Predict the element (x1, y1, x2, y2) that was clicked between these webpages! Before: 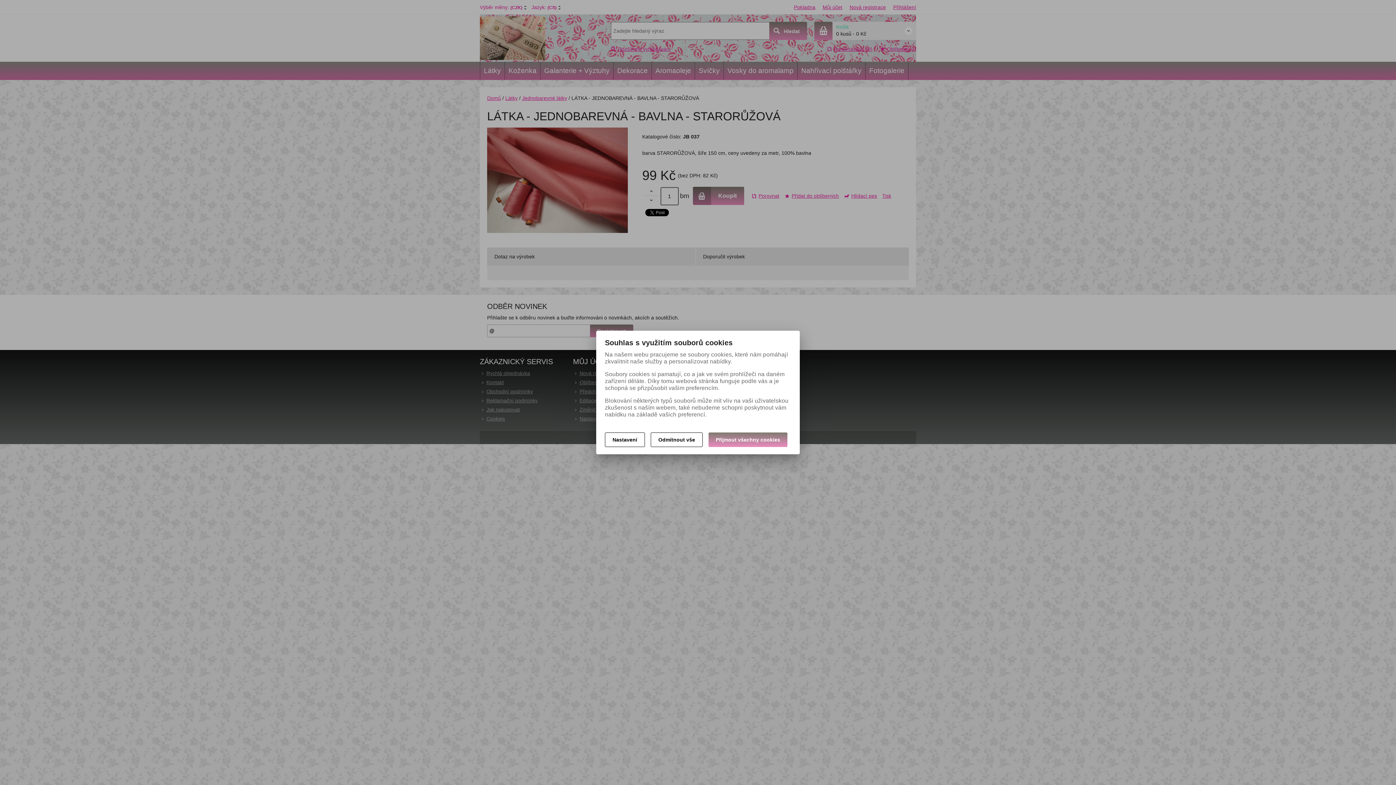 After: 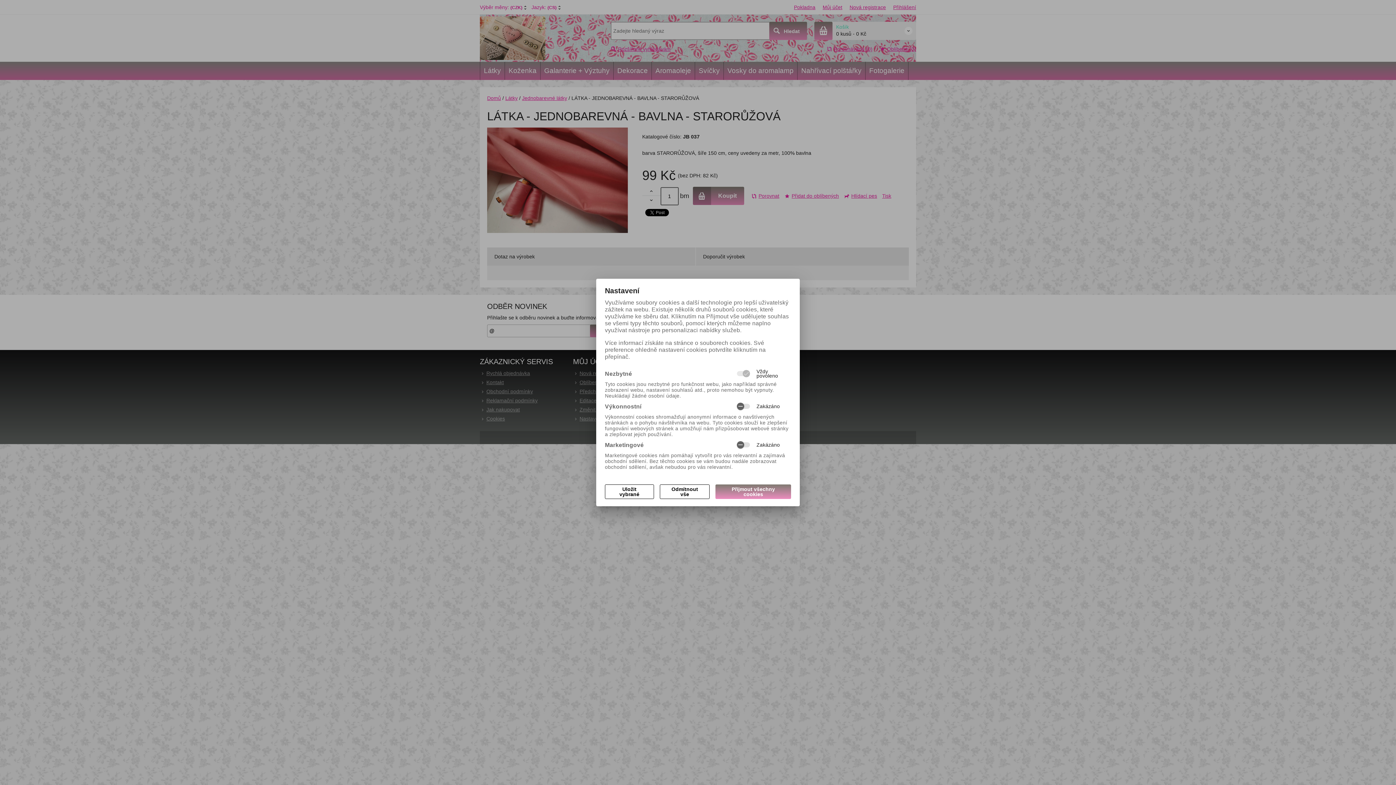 Action: bbox: (605, 432, 645, 447) label: Nastavení